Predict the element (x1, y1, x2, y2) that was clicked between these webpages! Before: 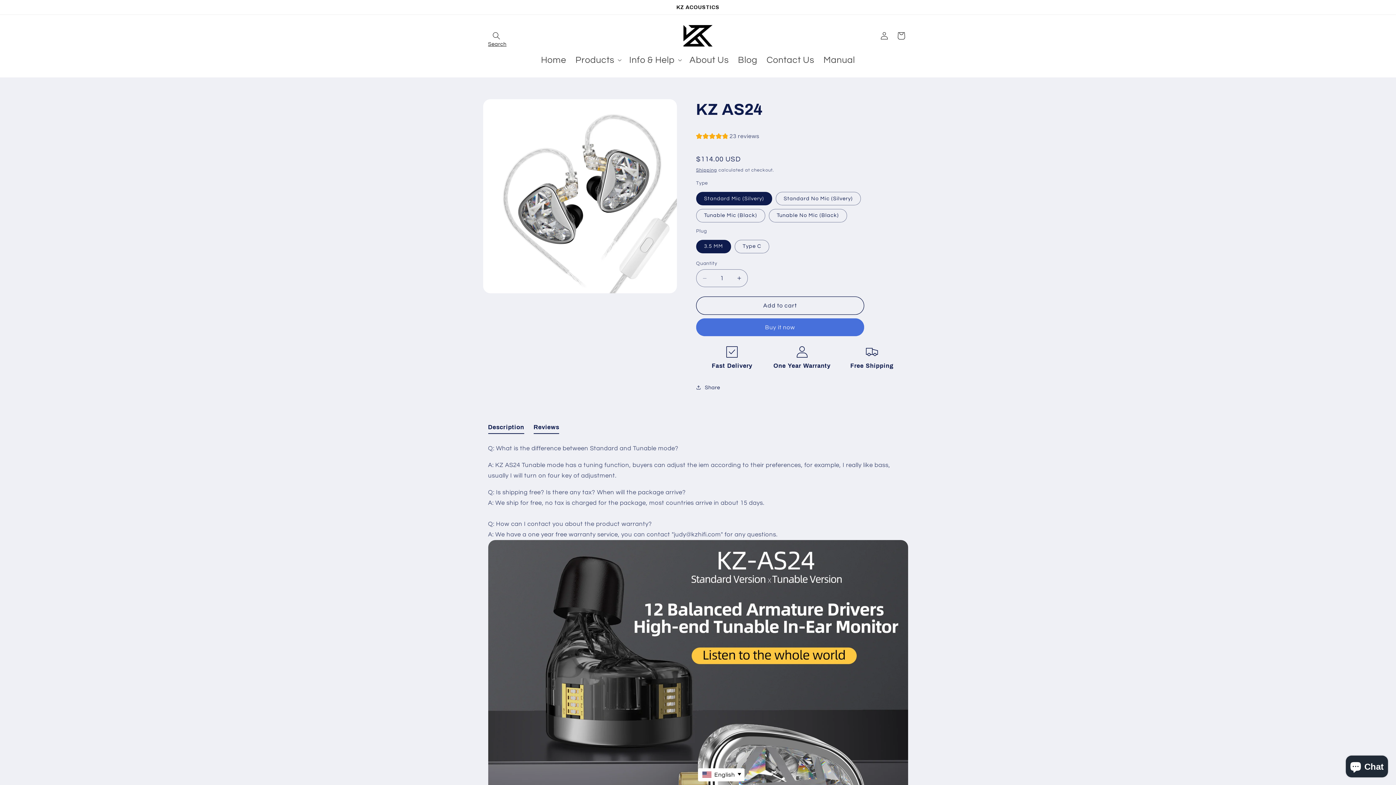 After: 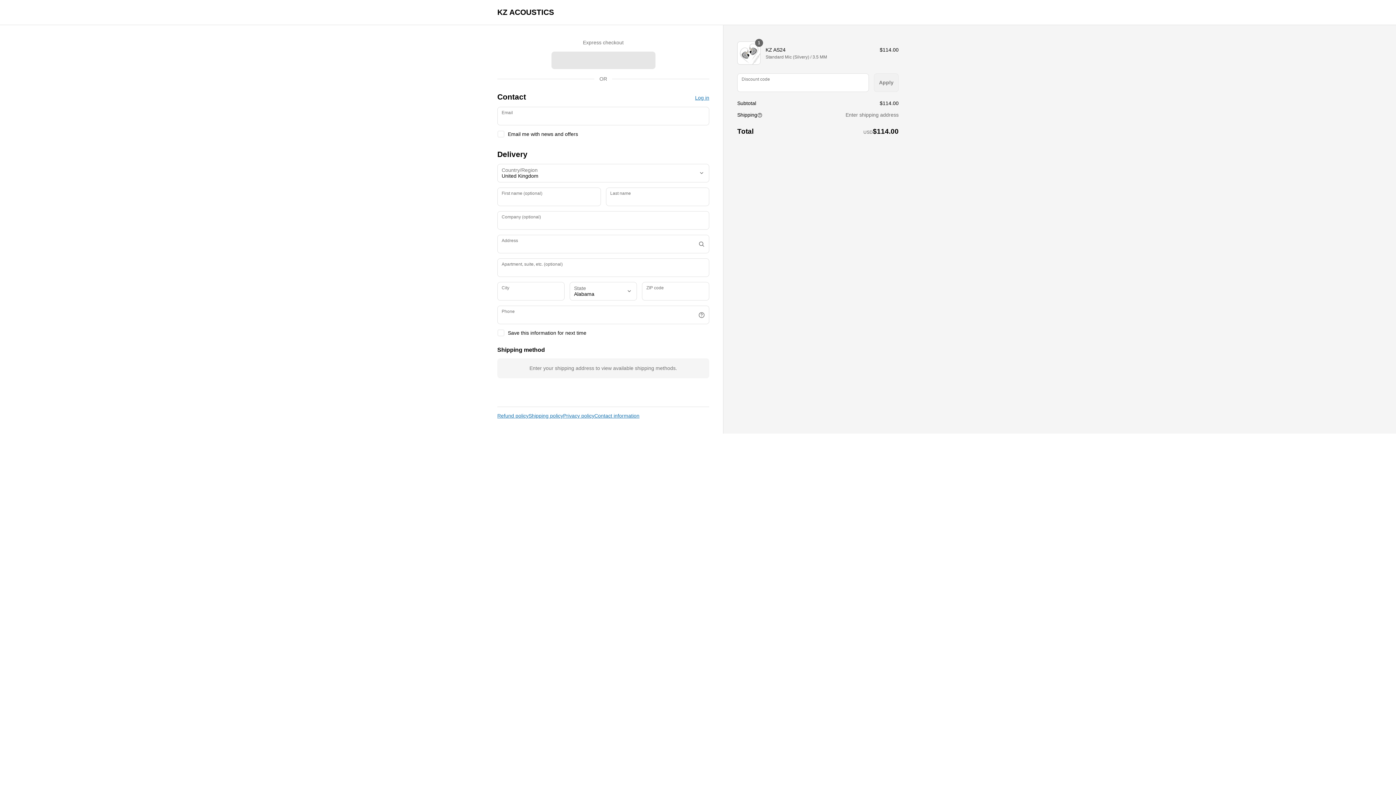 Action: bbox: (696, 318, 864, 336) label: Buy it now